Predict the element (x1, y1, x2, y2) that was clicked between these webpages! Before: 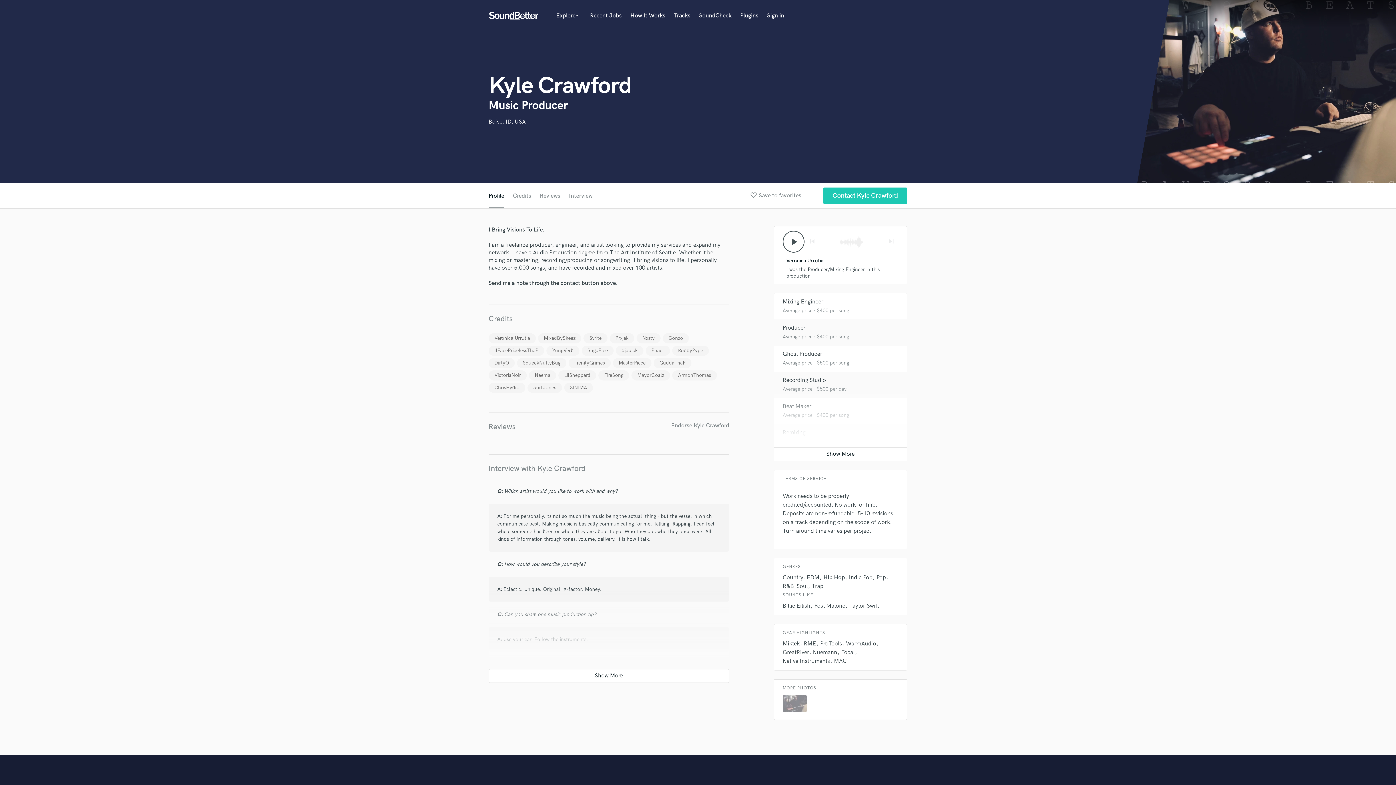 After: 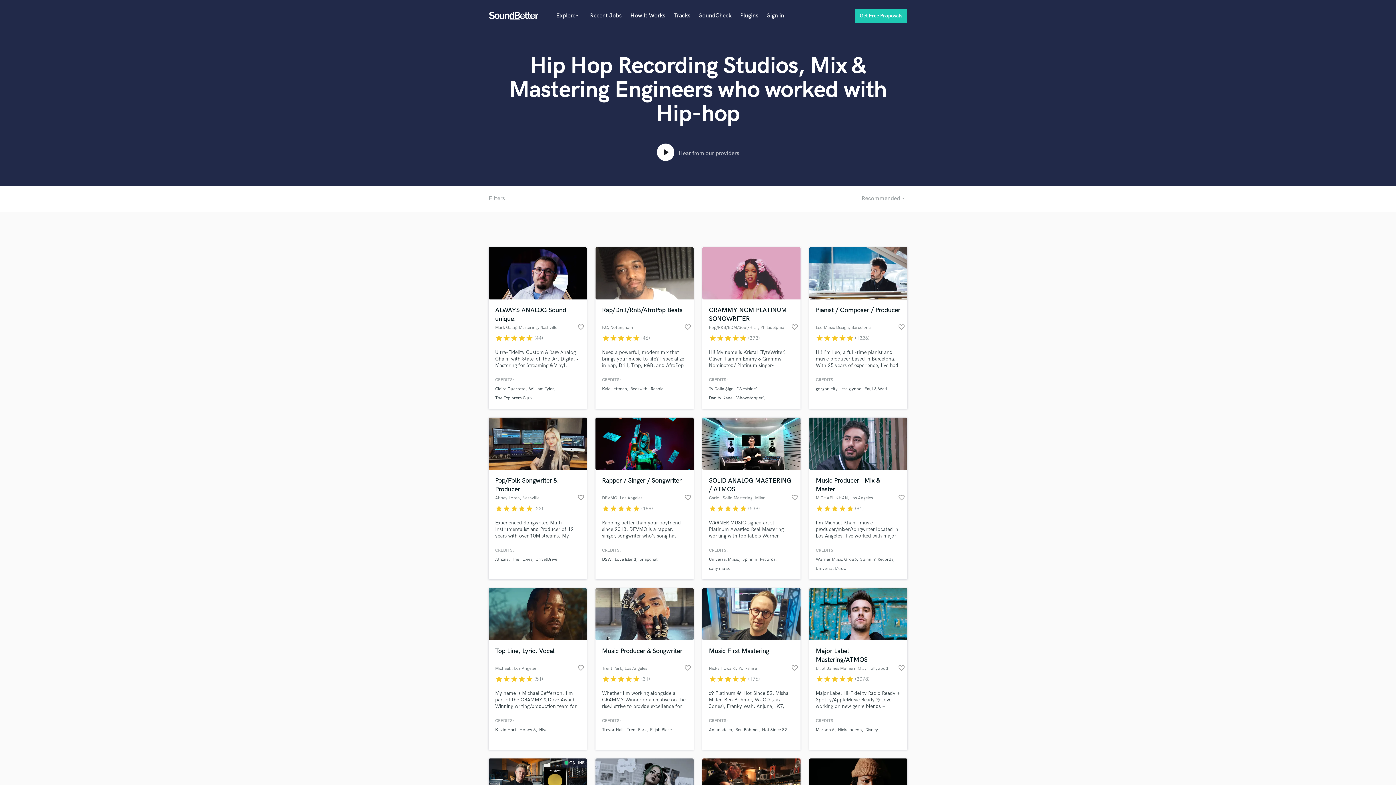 Action: label: Hip Hop bbox: (823, 574, 845, 581)